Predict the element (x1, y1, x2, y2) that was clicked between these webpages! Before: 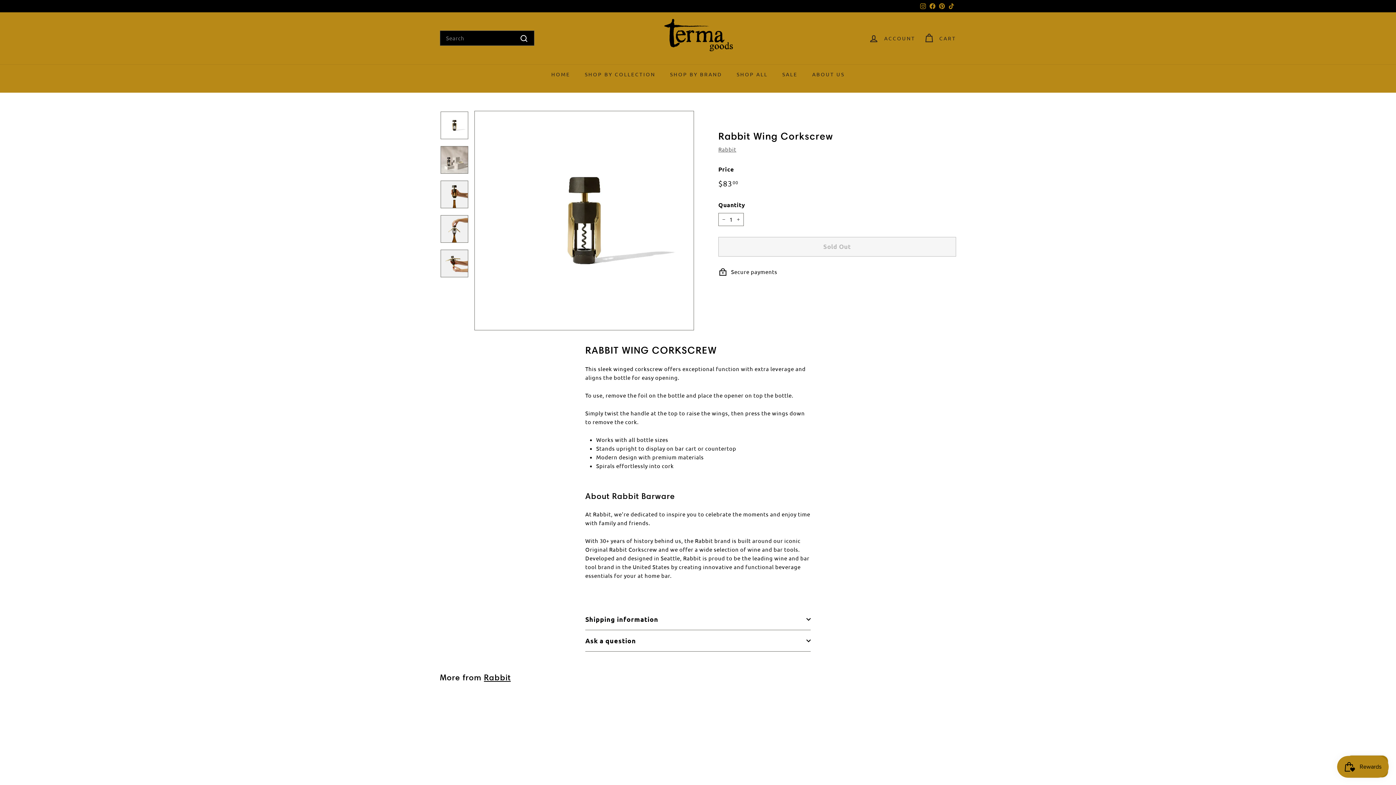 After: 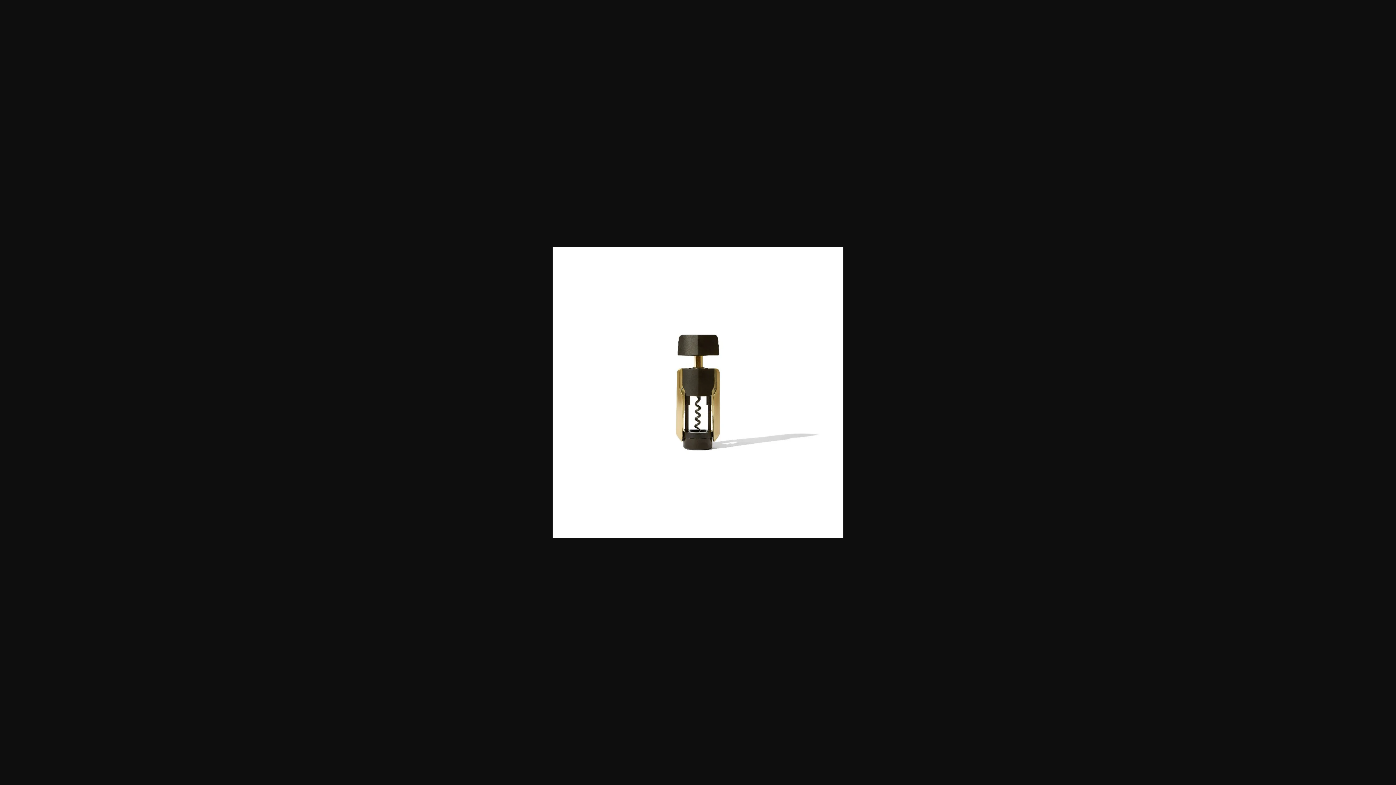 Action: bbox: (440, 111, 468, 139)